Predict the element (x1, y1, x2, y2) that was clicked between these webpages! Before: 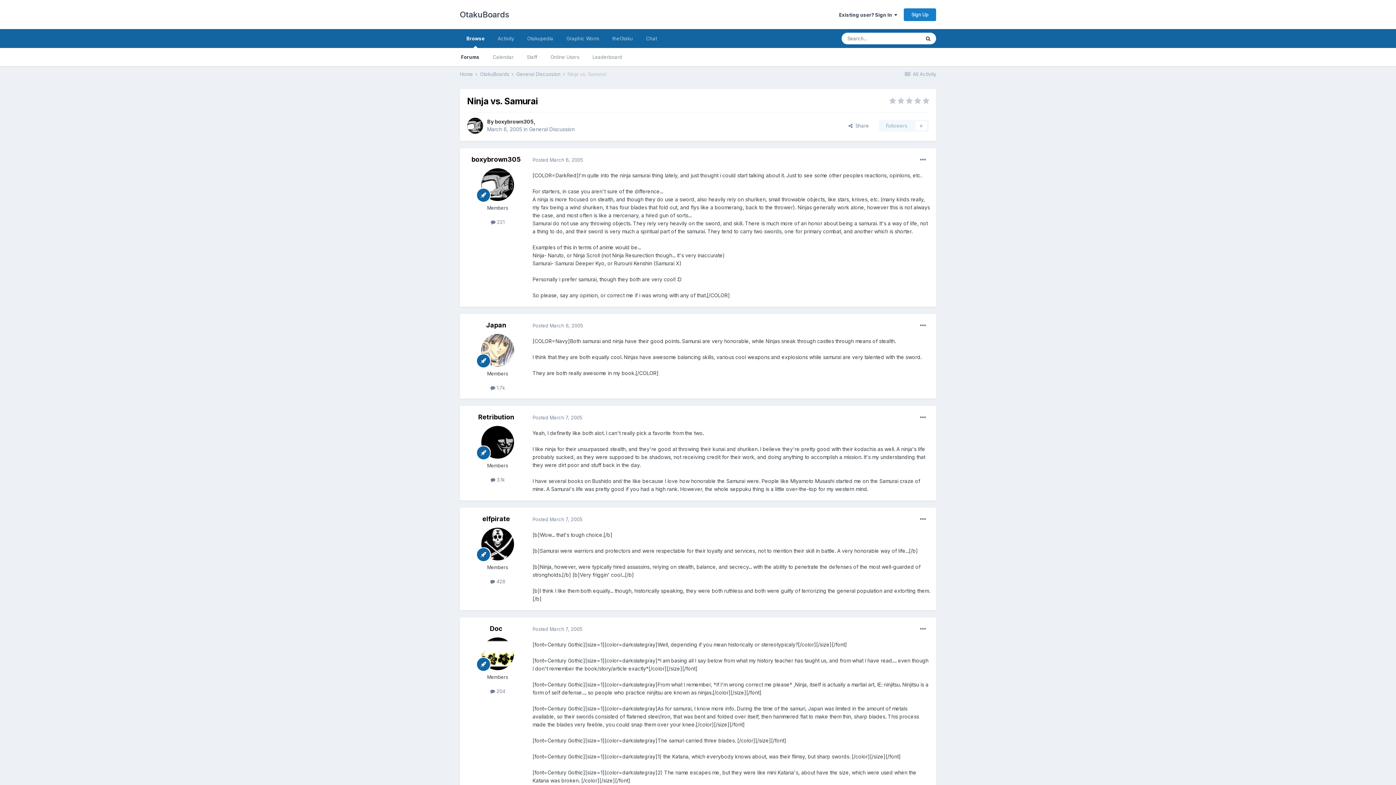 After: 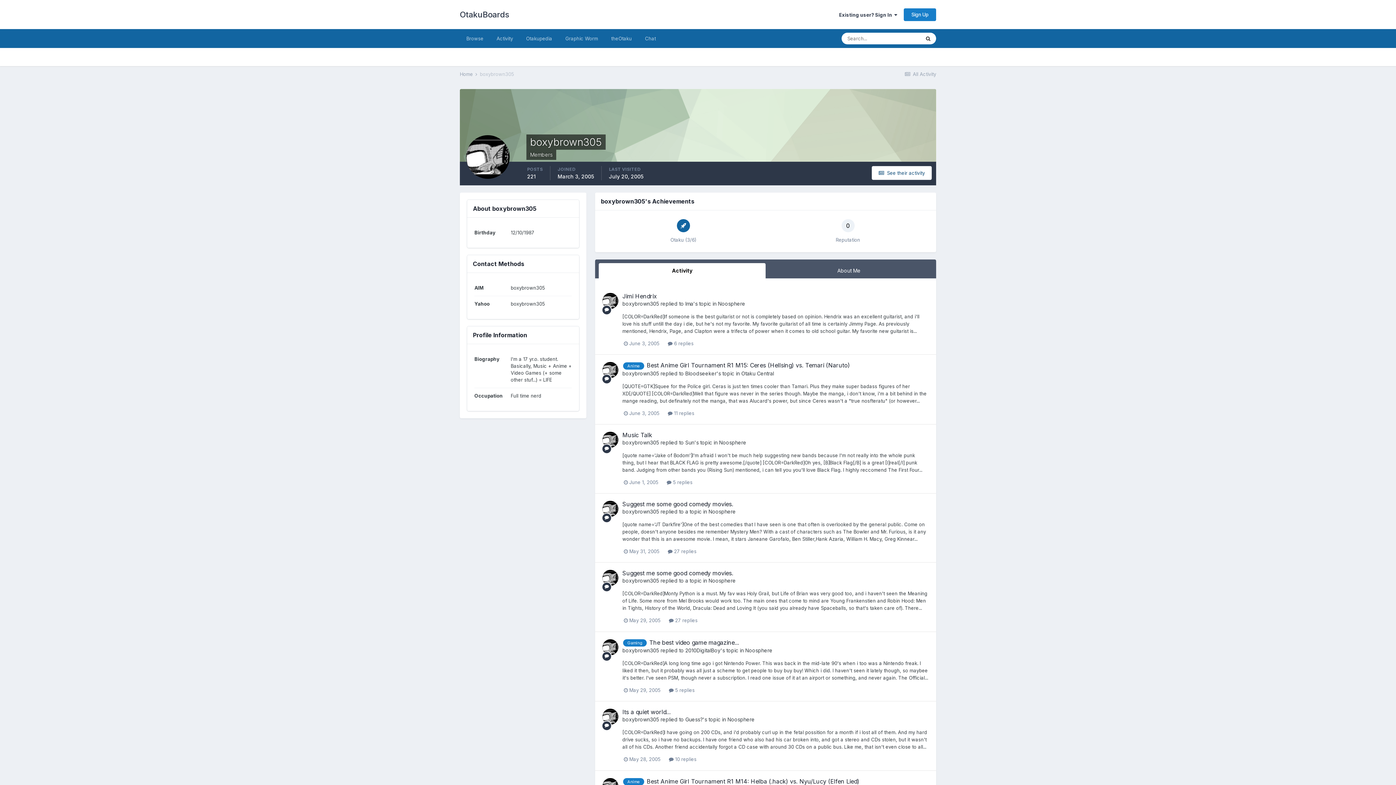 Action: bbox: (471, 155, 521, 163) label: boxybrown305